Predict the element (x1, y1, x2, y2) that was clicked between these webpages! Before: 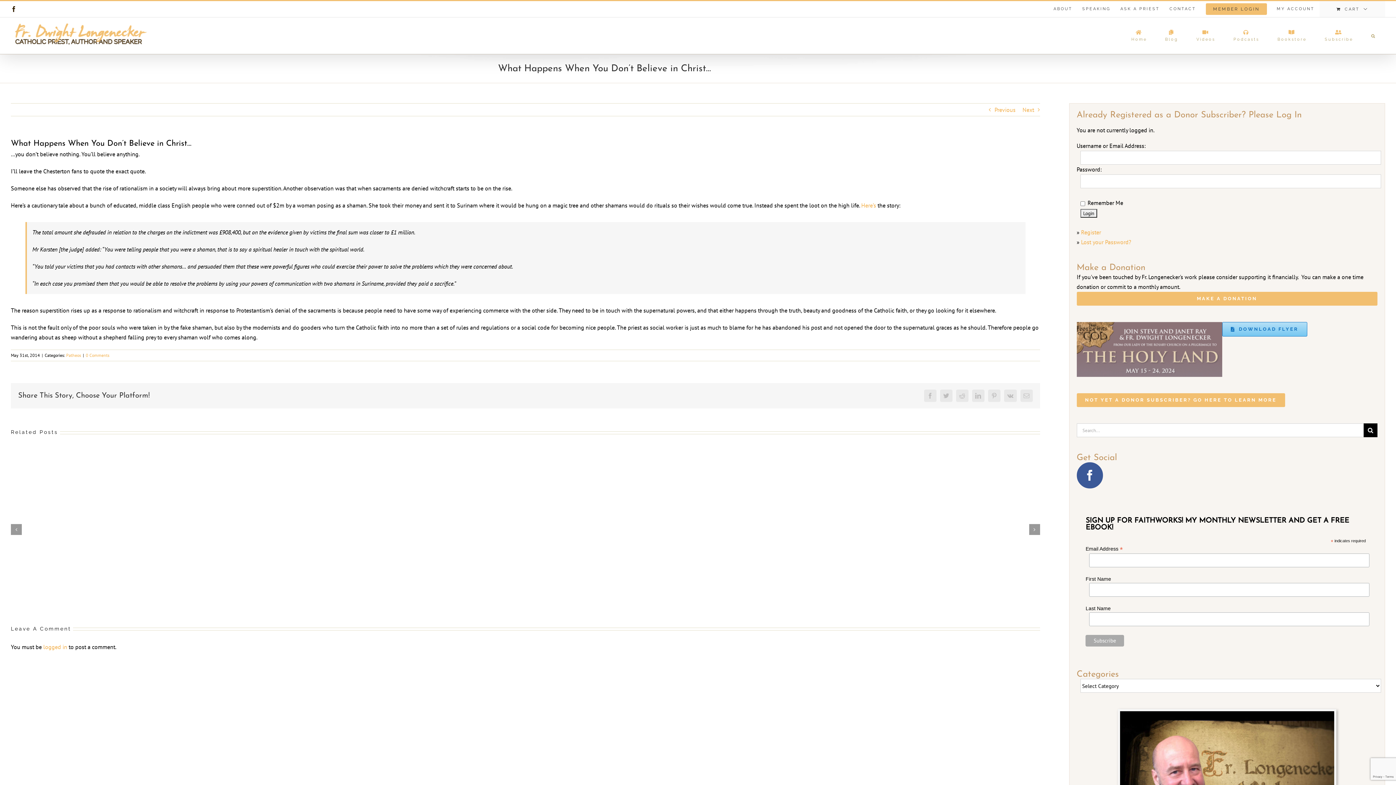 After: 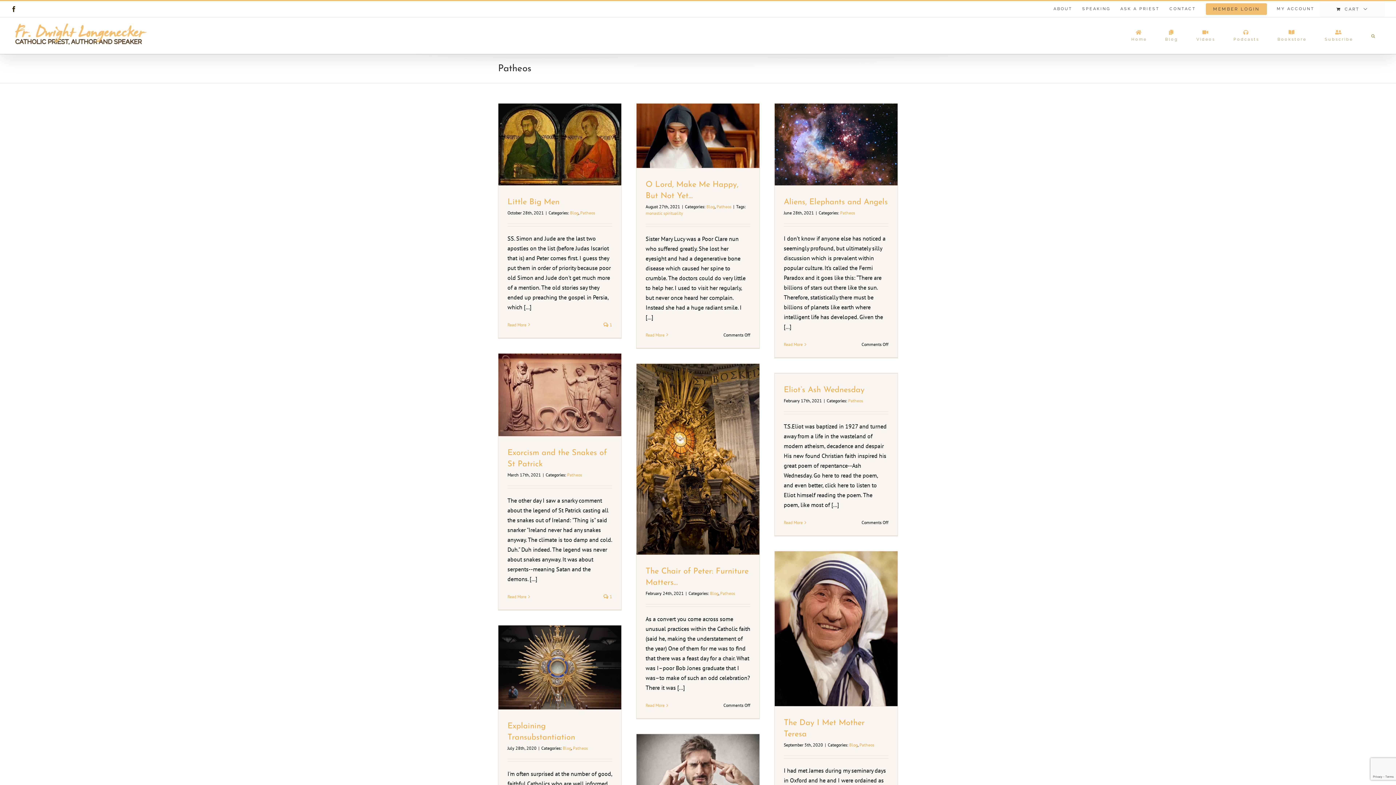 Action: label: Patheos bbox: (66, 352, 81, 358)